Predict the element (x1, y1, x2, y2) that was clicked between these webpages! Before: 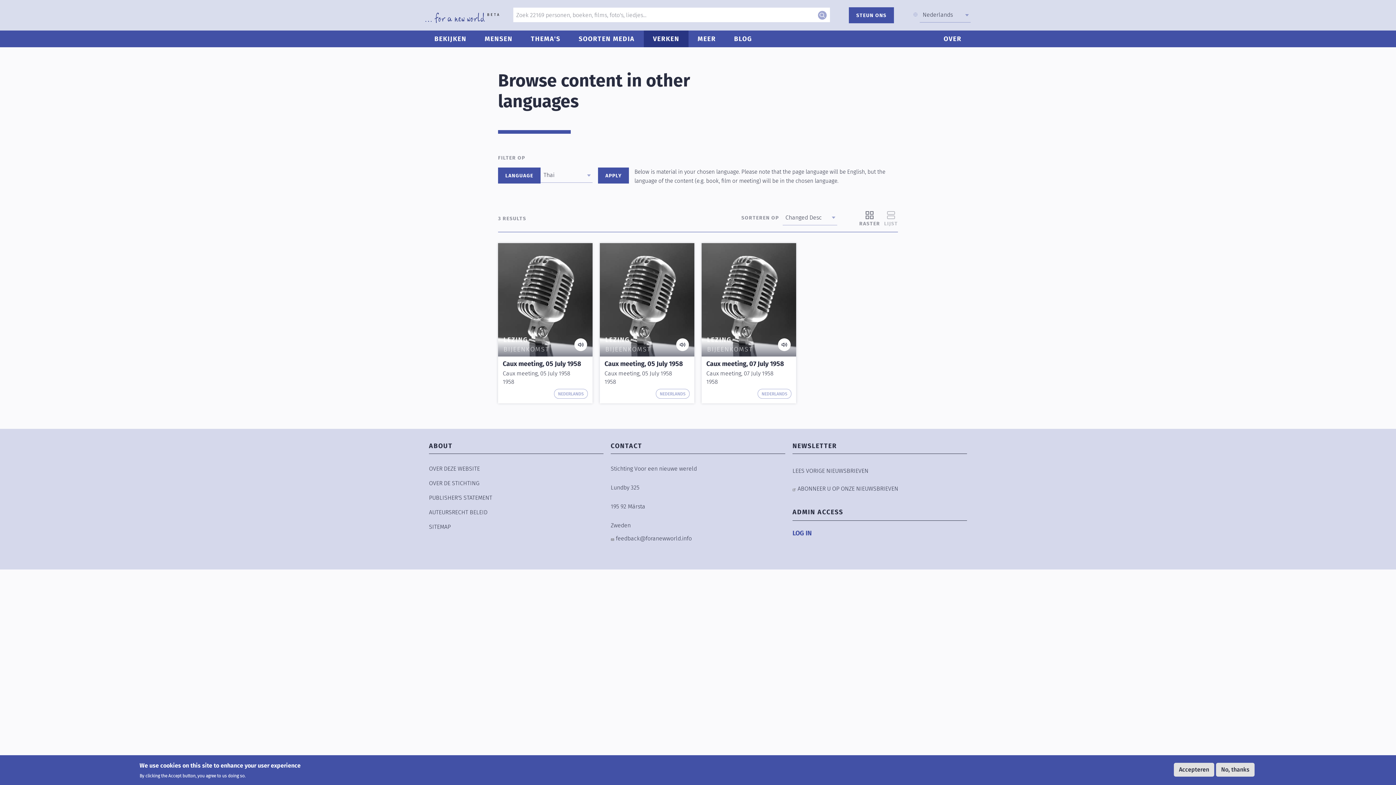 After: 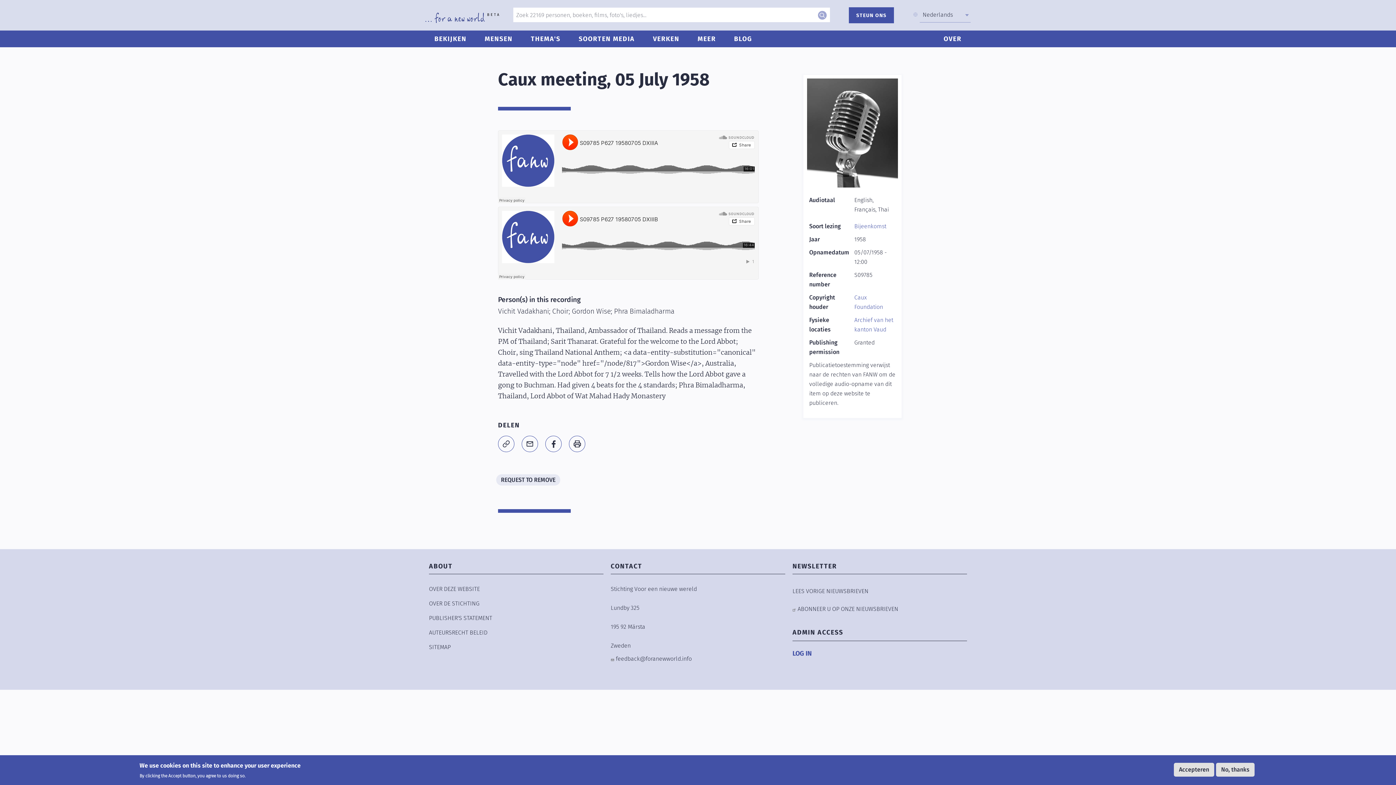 Action: label: LEZING
BIJEENKOMST
Caux meeting, 05 July 1958
Caux meeting, 05 July 1958
1958
NEDERLANDS bbox: (498, 243, 592, 403)